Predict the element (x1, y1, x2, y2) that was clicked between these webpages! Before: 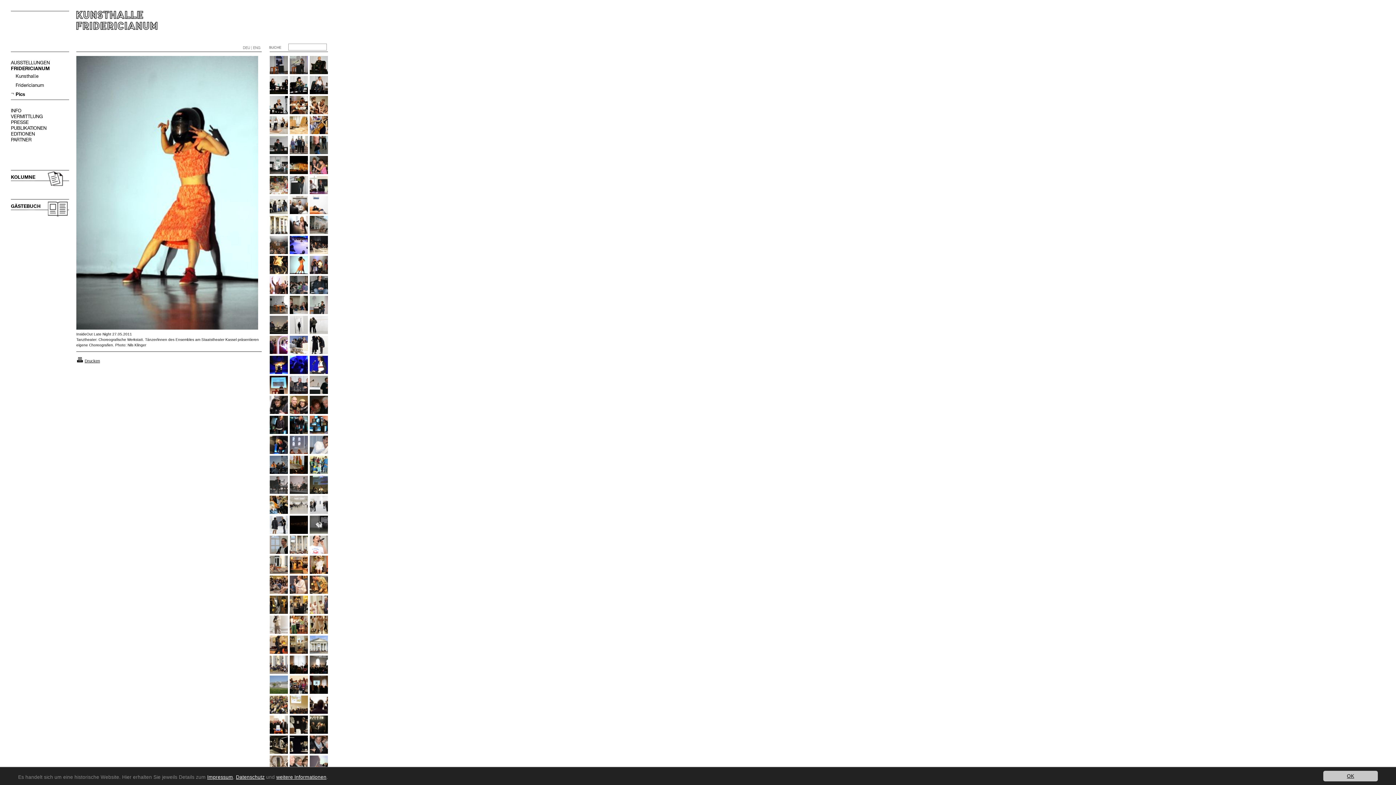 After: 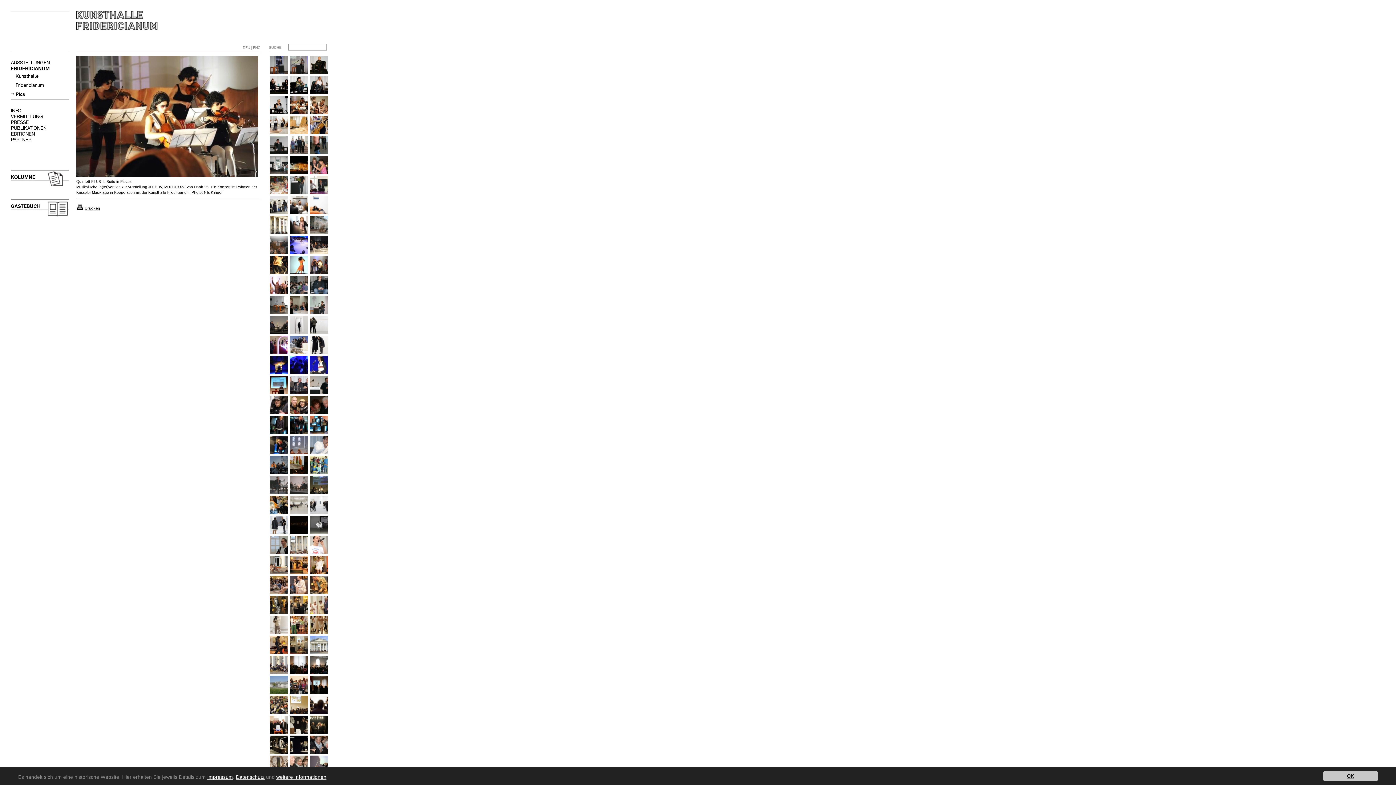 Action: bbox: (289, 110, 308, 114)